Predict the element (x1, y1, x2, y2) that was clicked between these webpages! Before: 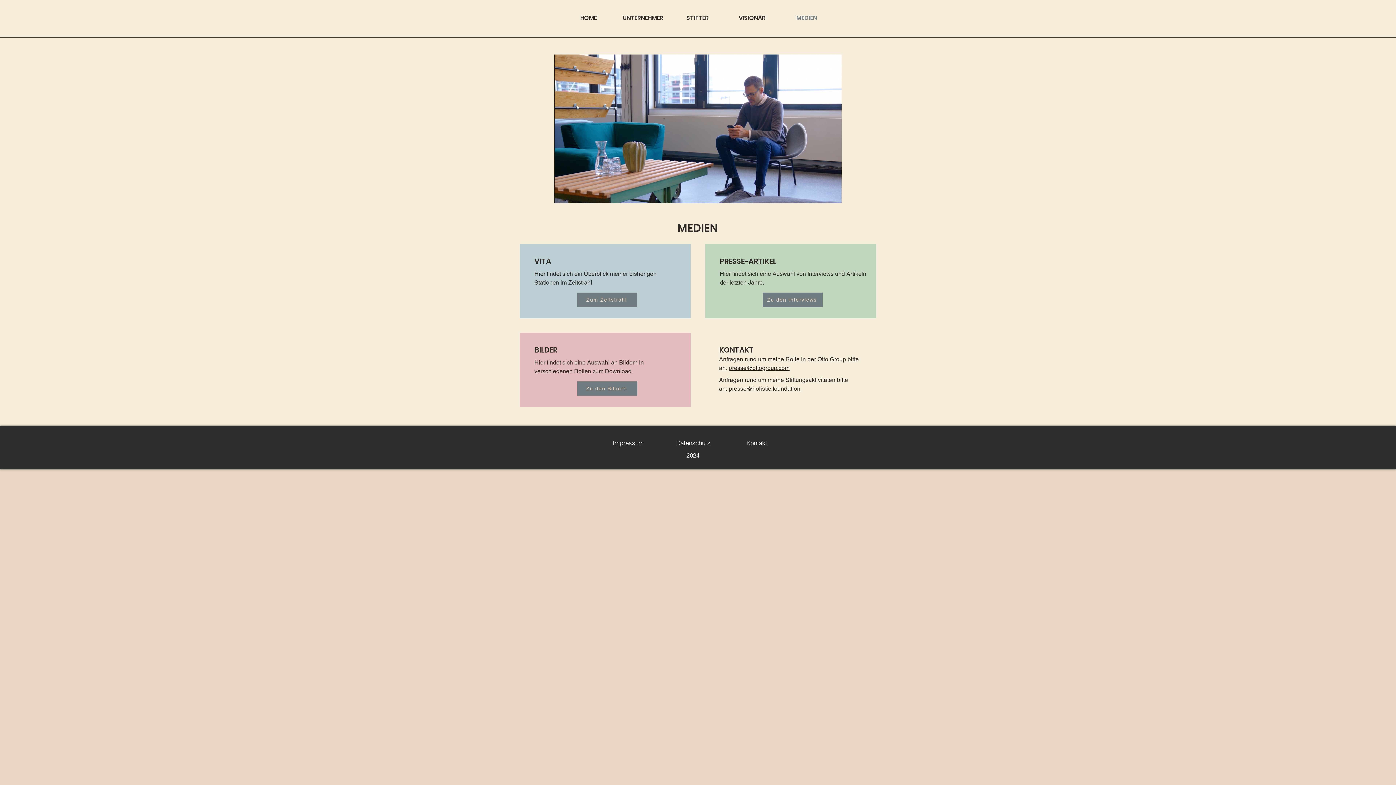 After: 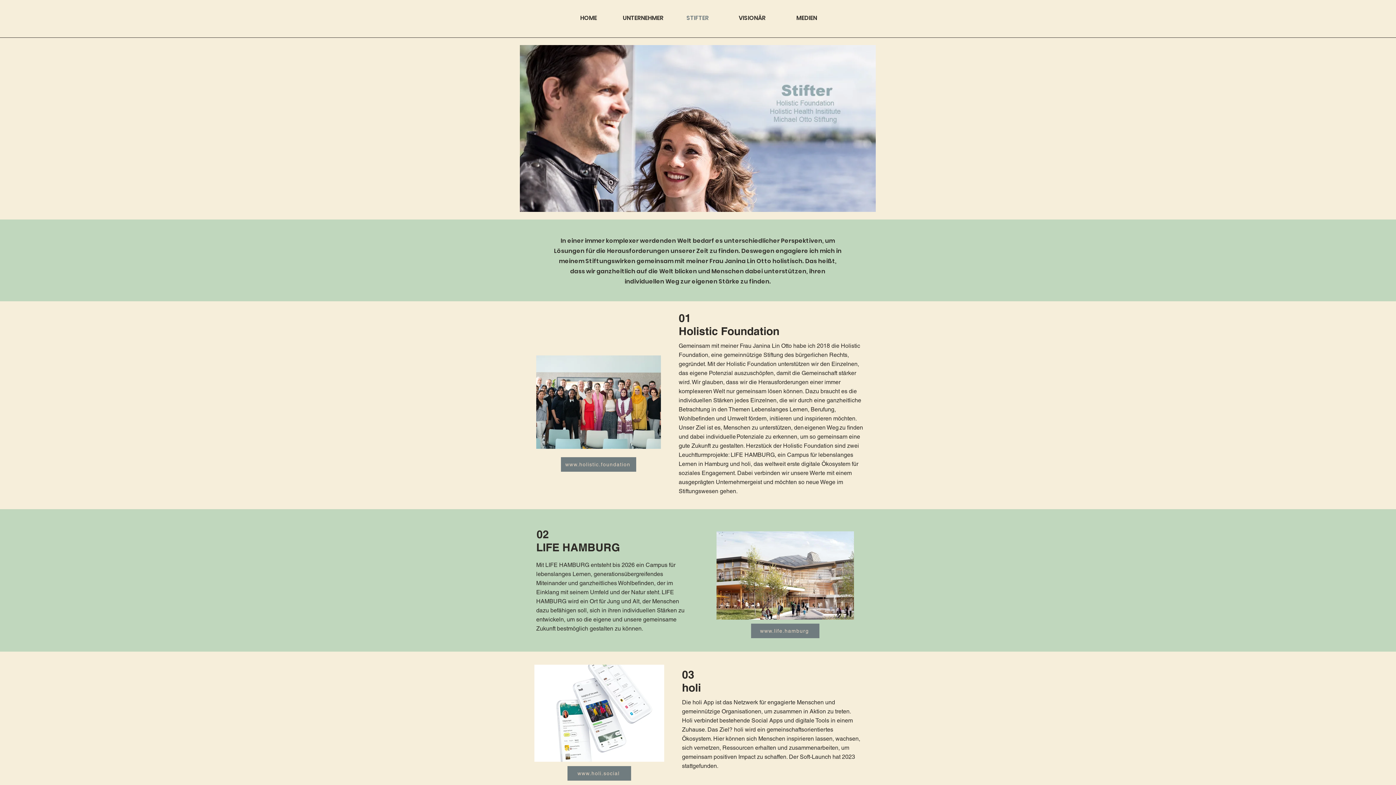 Action: label: STIFTER bbox: (670, 9, 725, 27)